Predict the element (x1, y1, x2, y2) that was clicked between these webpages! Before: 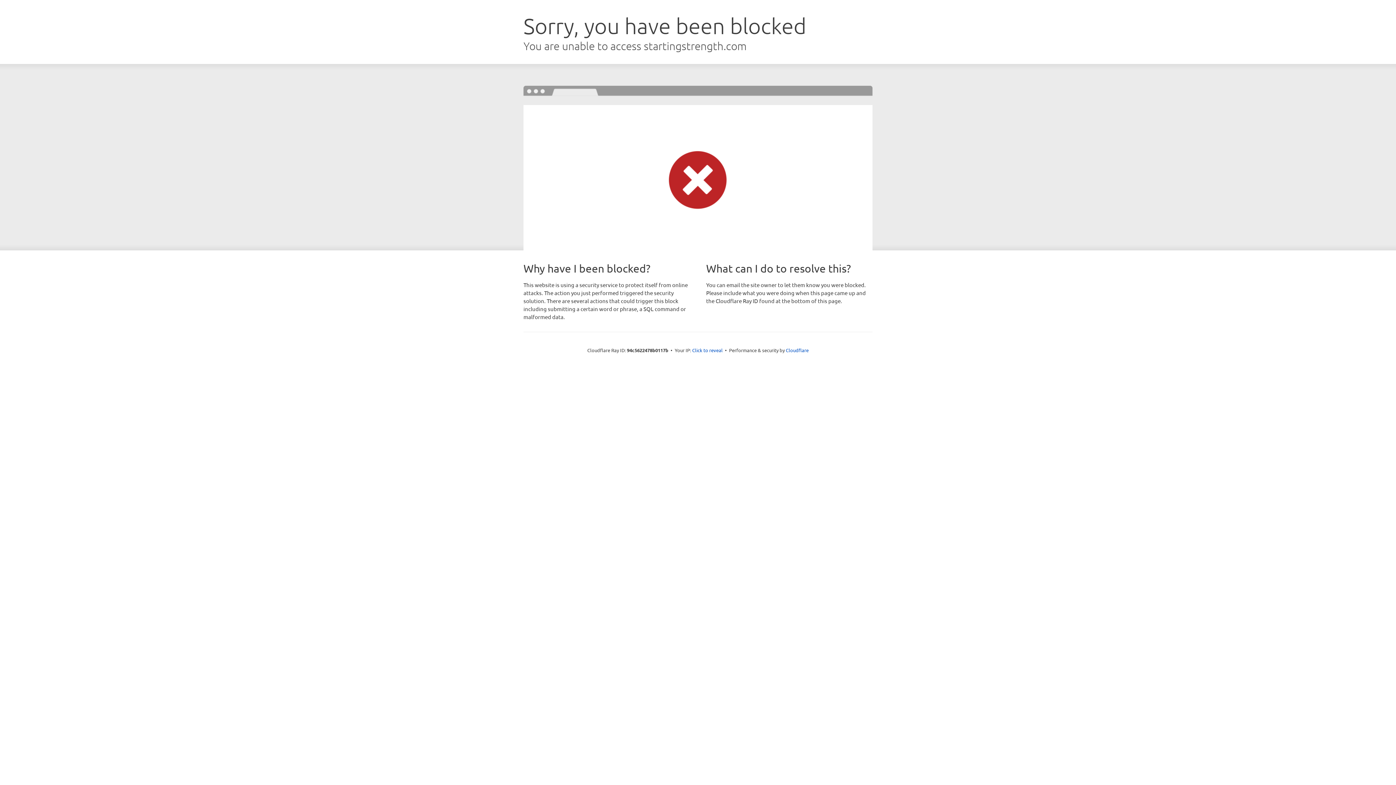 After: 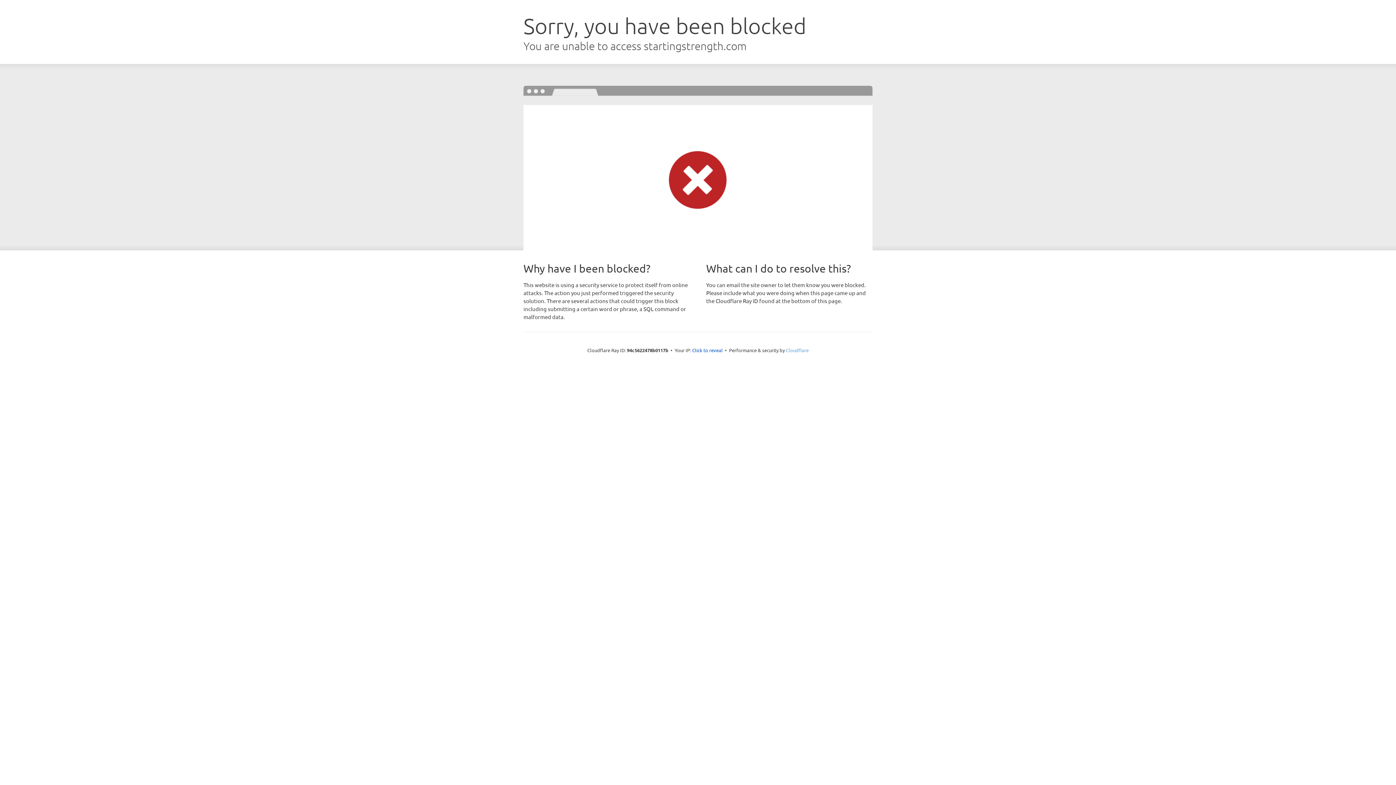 Action: label: Cloudflare bbox: (786, 347, 808, 353)